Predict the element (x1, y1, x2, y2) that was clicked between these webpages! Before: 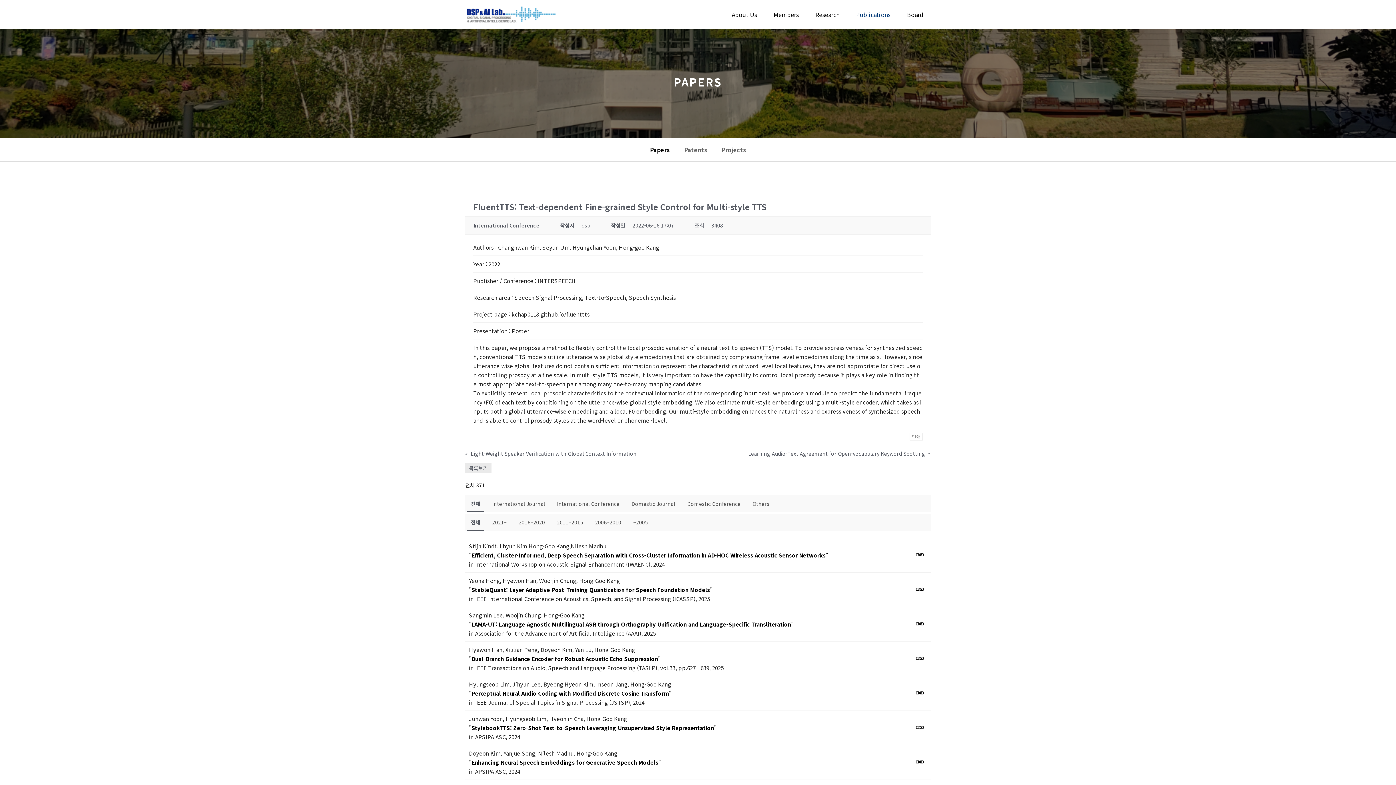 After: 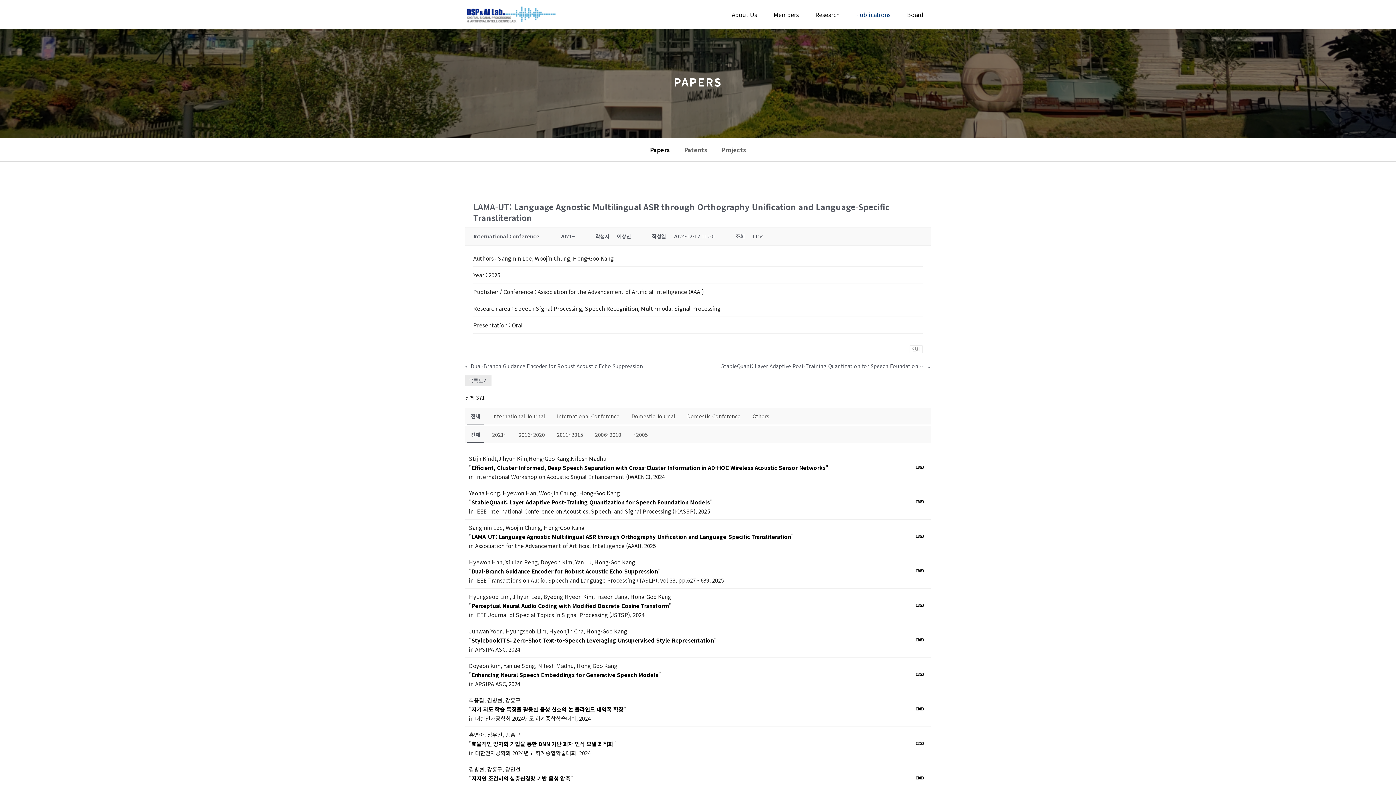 Action: label: "LAMA-UT: Language Agnostic Multilingual ASR through Orthography Unification and Language-Specific Transliteration" bbox: (469, 619, 905, 629)